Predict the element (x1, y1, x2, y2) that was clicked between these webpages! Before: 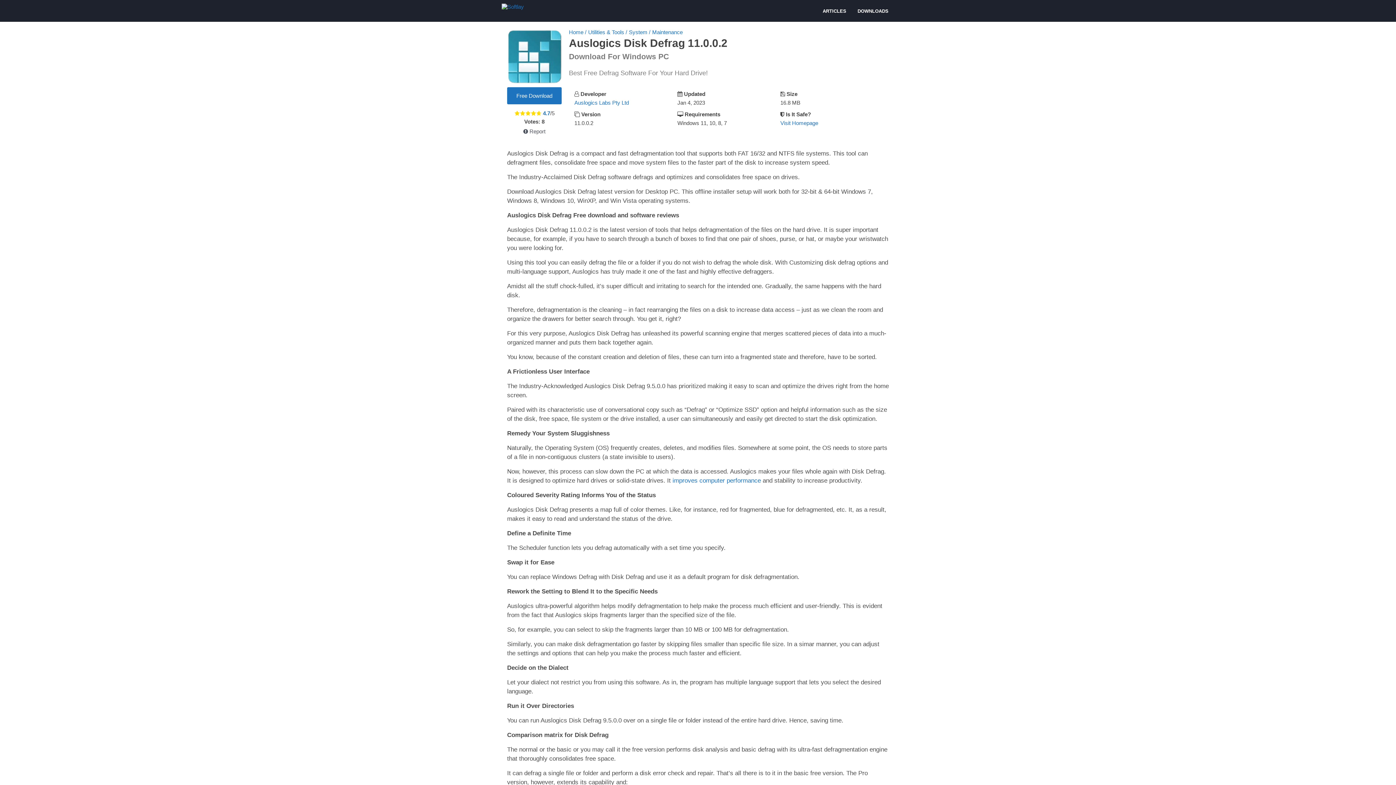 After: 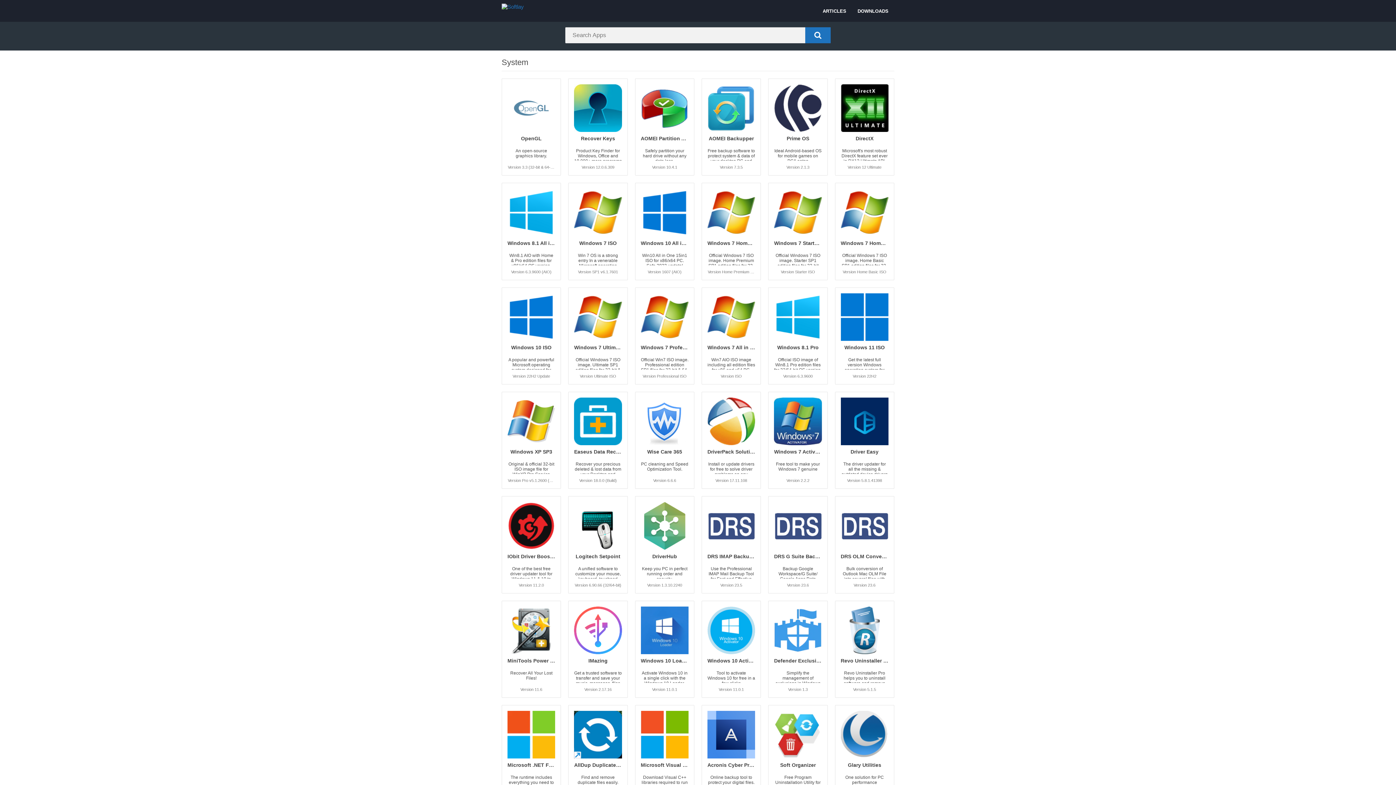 Action: label: System bbox: (629, 29, 647, 35)